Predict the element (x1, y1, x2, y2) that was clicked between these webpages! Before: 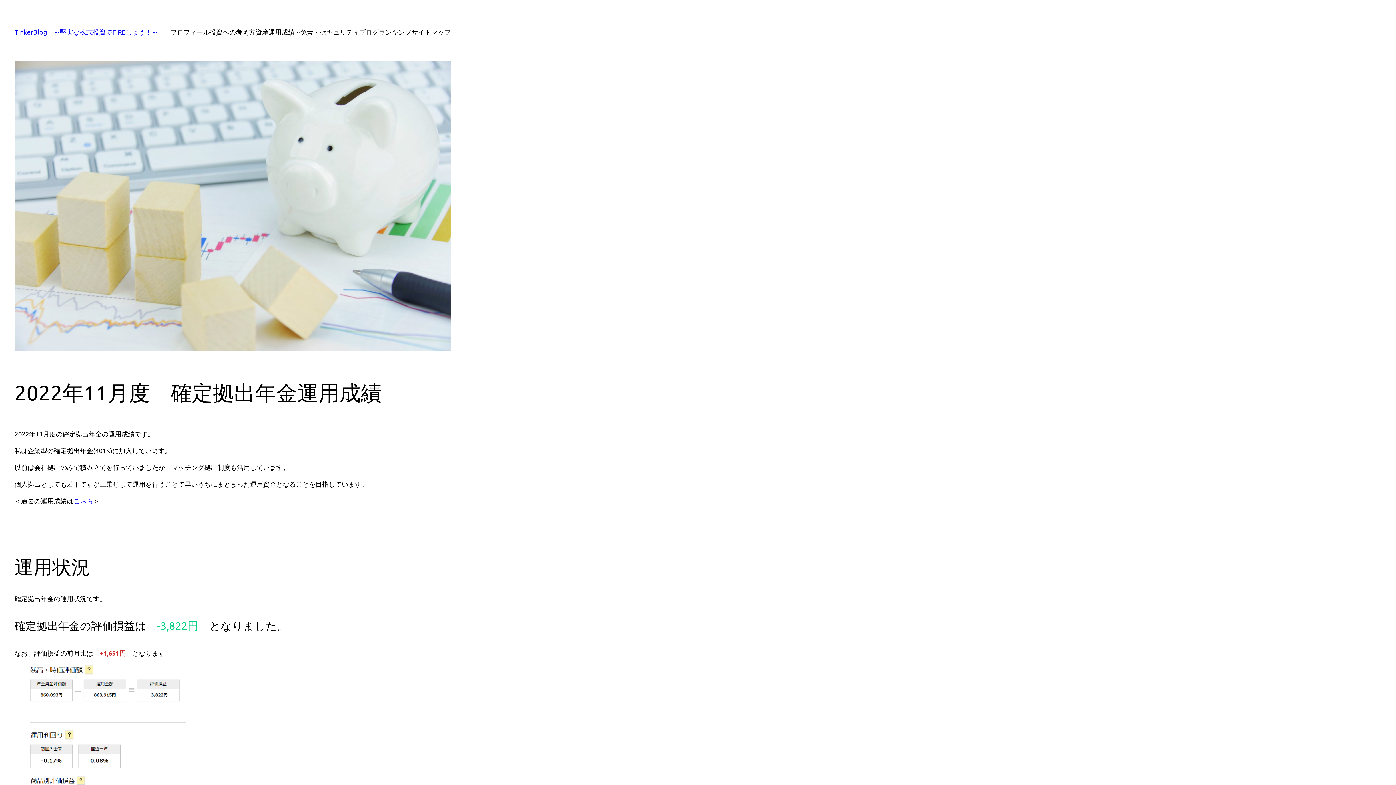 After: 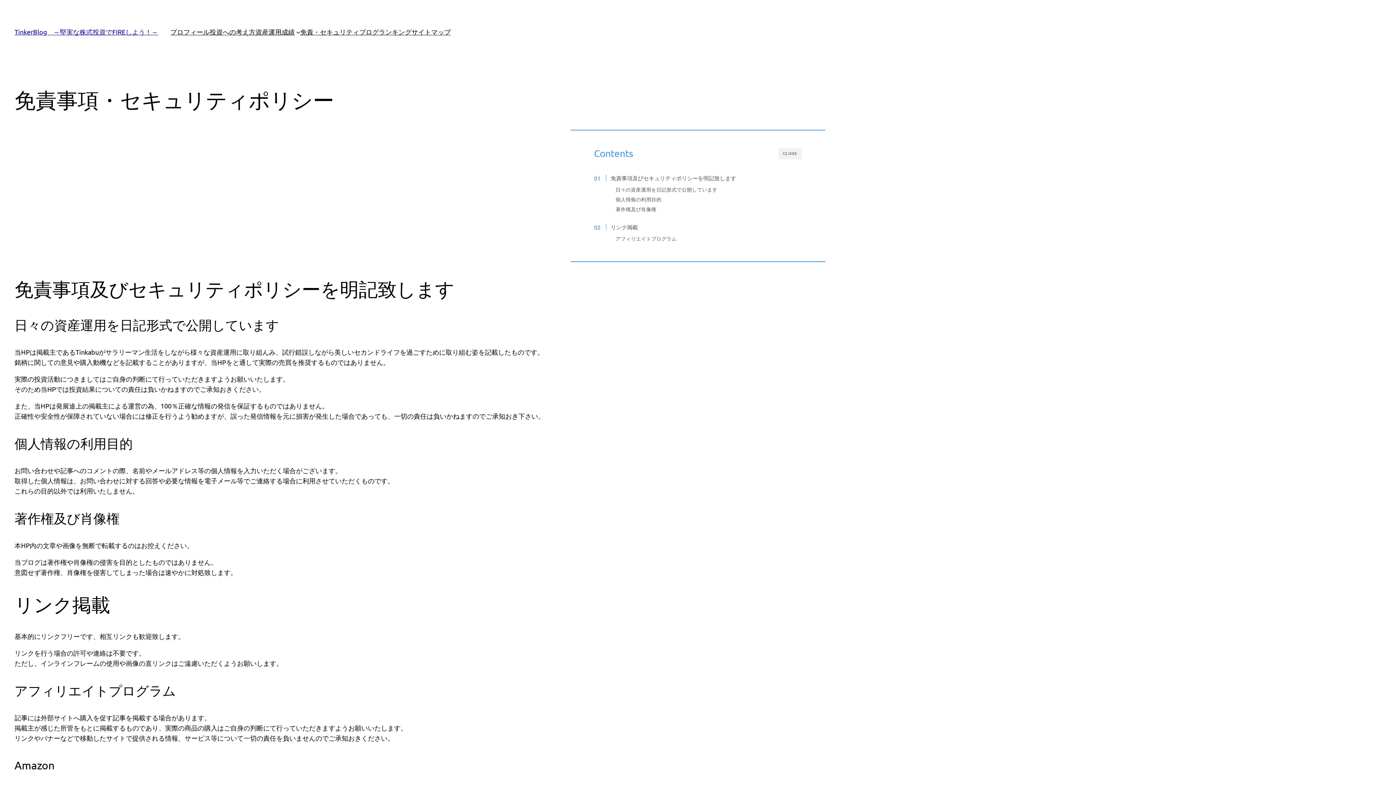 Action: label: 免責・セキュリティ bbox: (300, 26, 359, 37)